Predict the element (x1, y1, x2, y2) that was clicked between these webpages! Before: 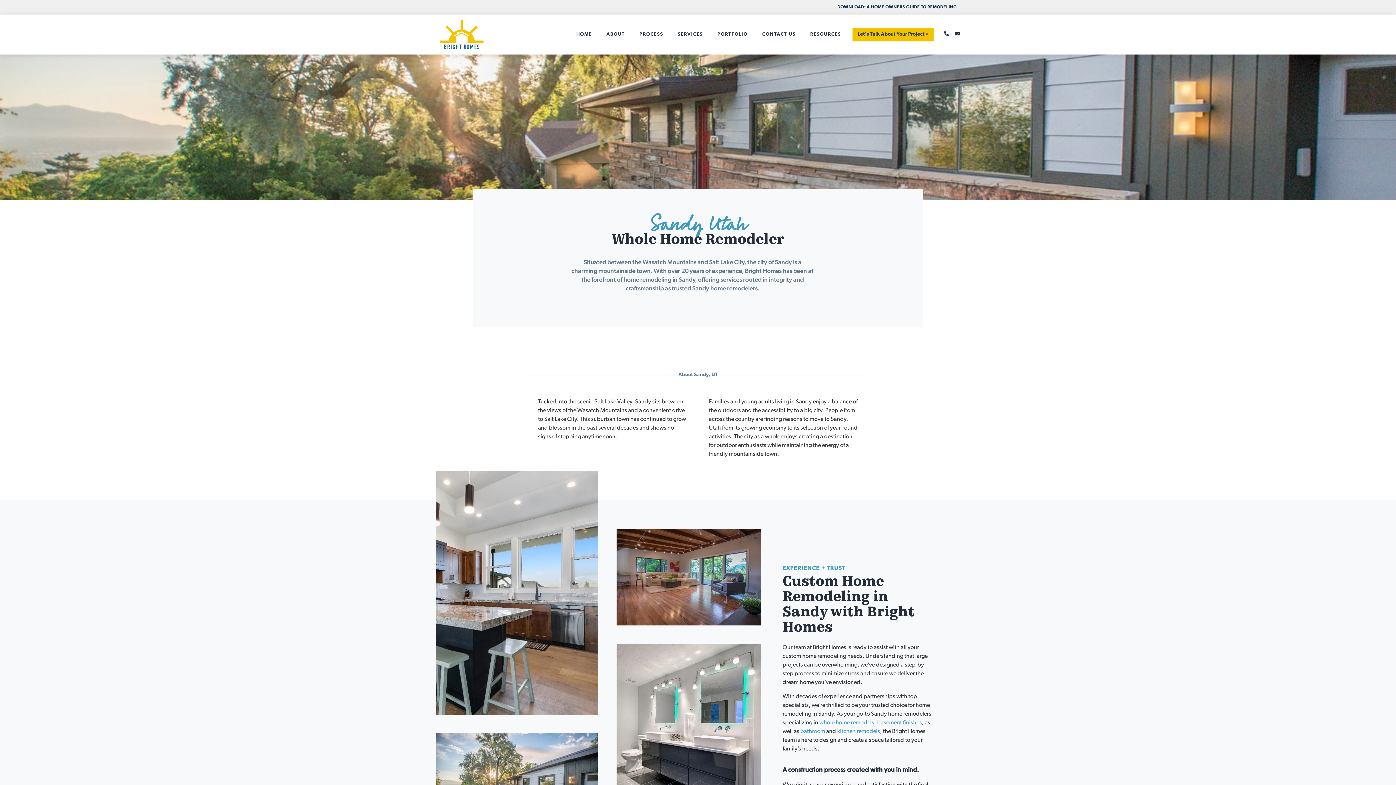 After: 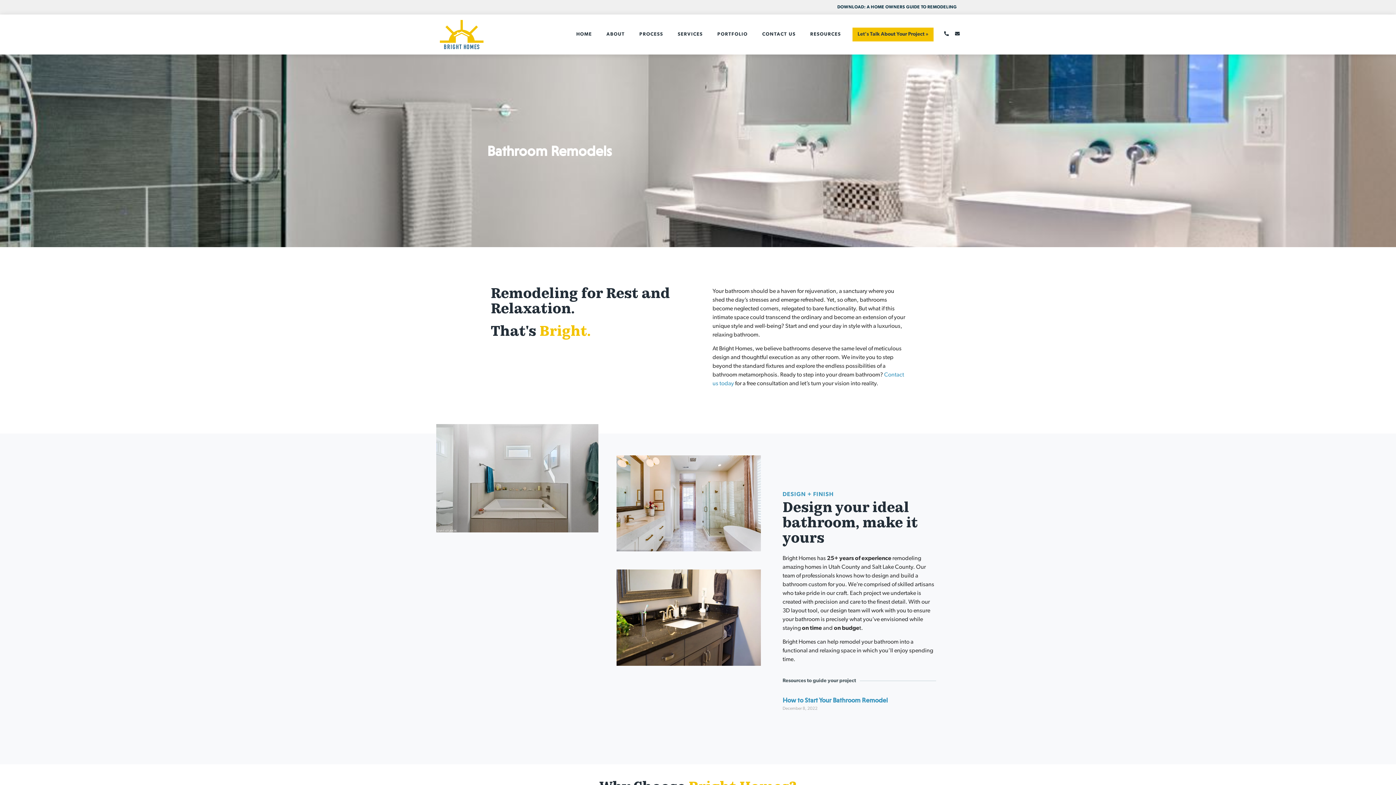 Action: label: bathroom bbox: (800, 729, 825, 734)